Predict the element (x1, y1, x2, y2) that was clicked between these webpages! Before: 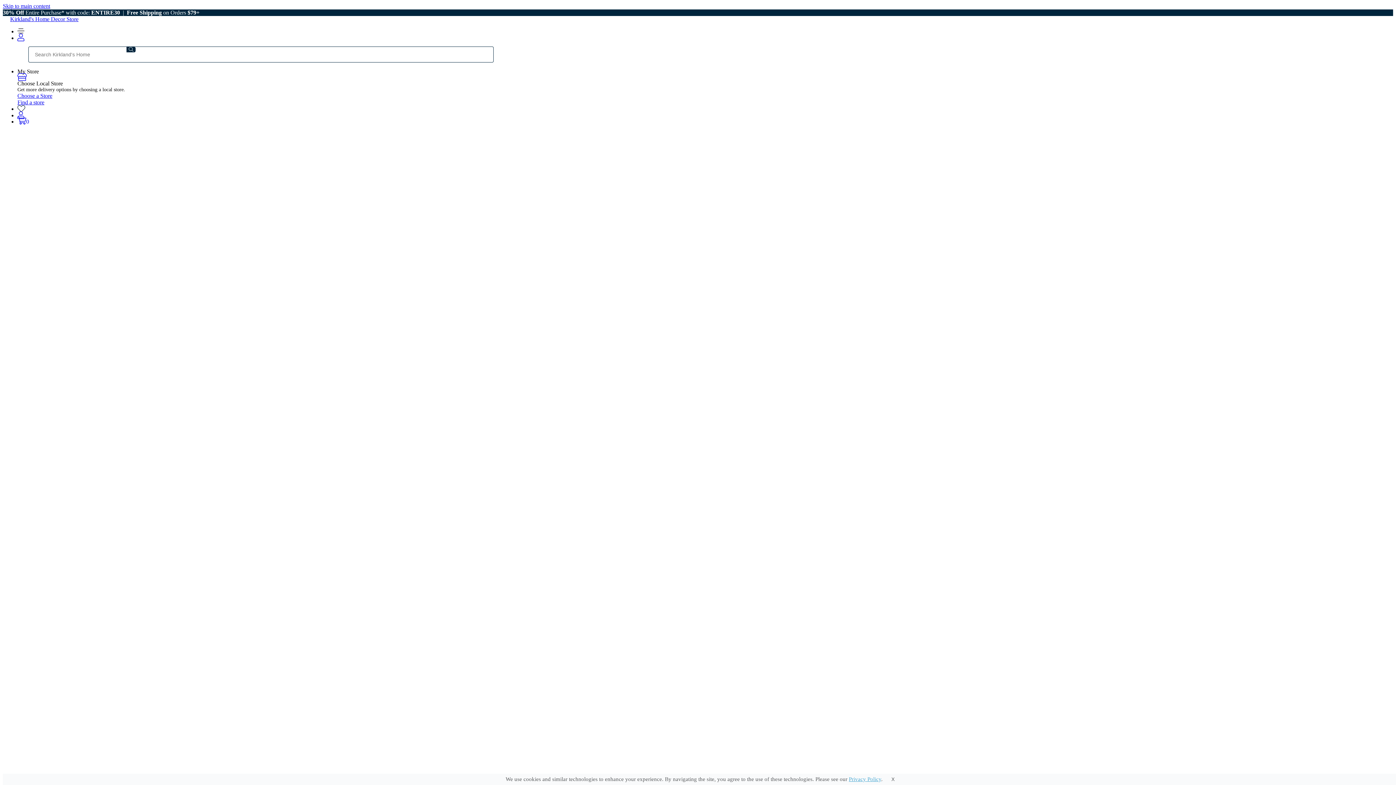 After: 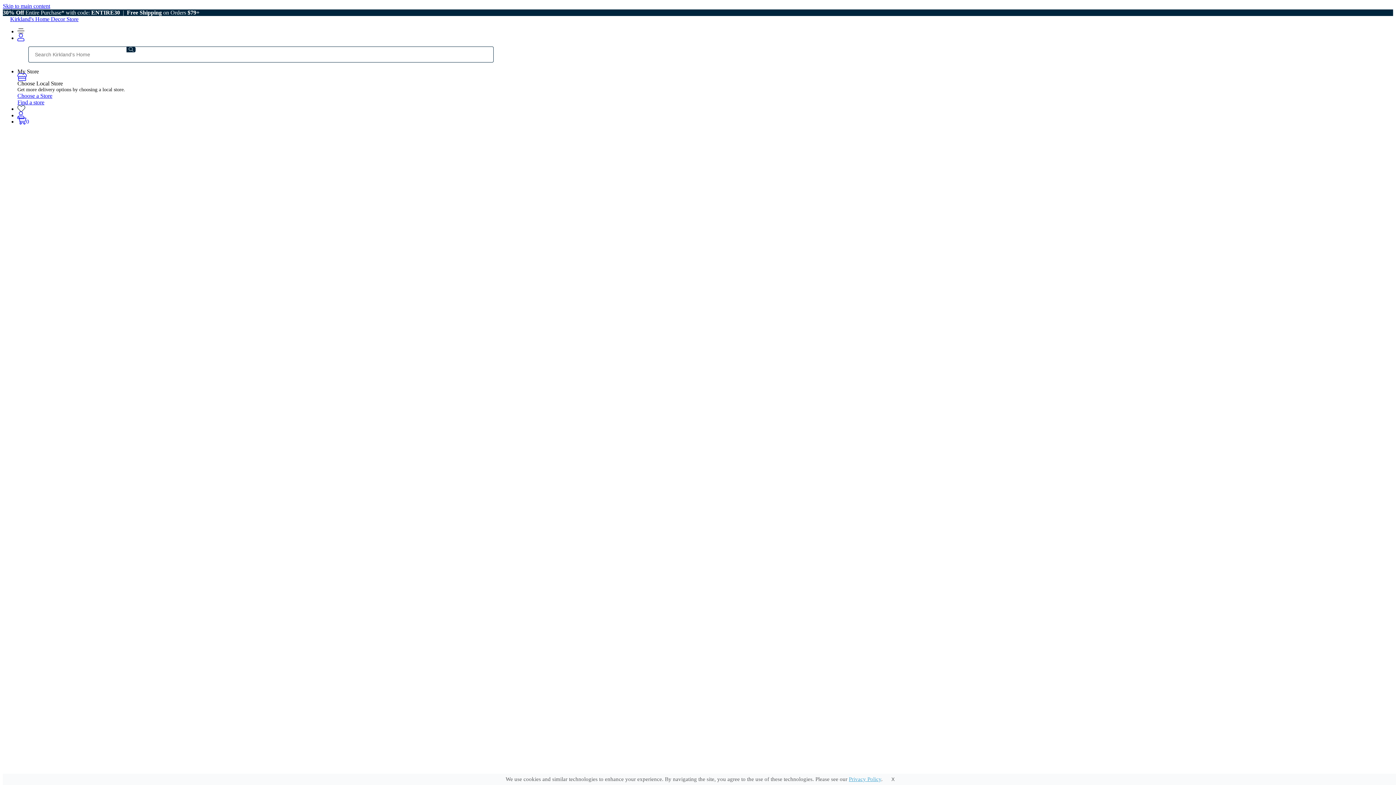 Action: bbox: (32, 303, 58, 312) label: Outdoor